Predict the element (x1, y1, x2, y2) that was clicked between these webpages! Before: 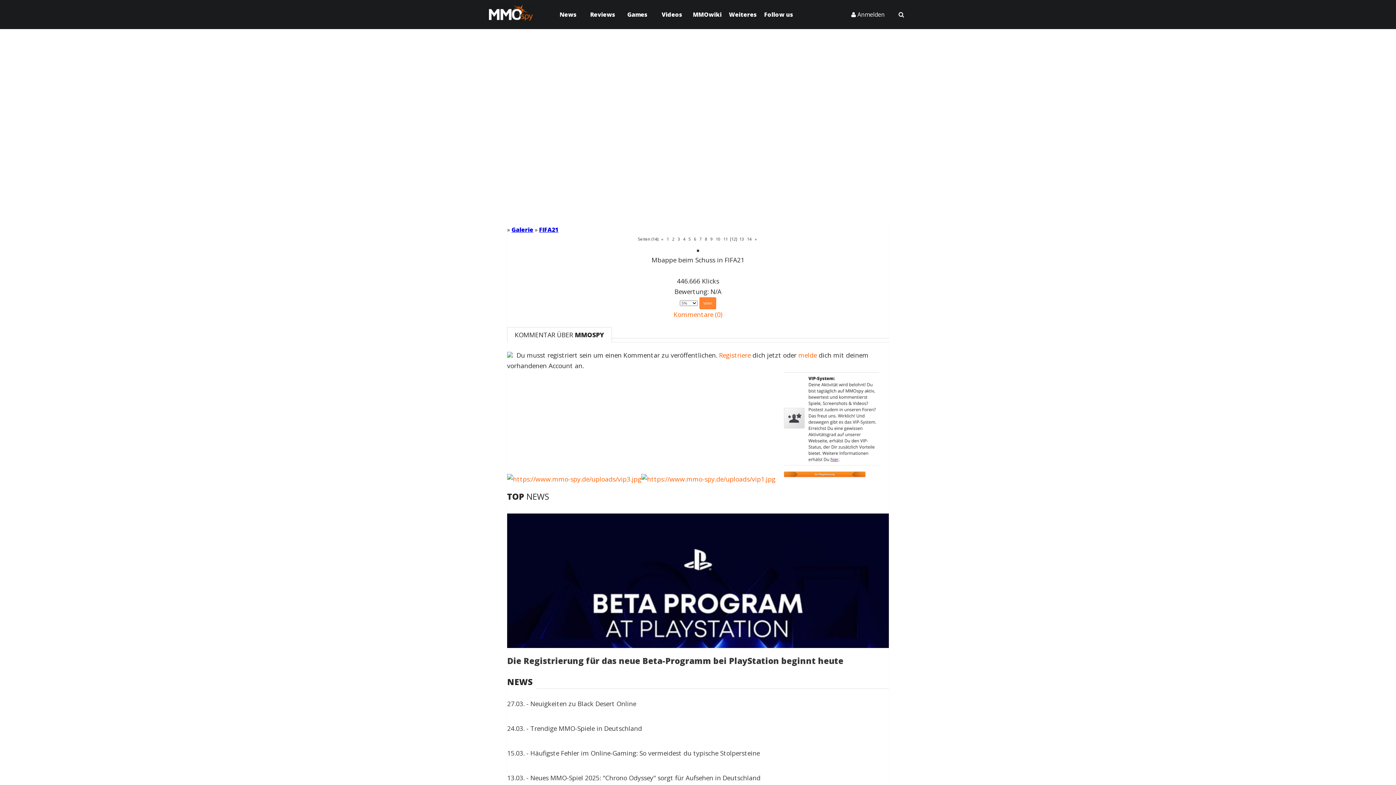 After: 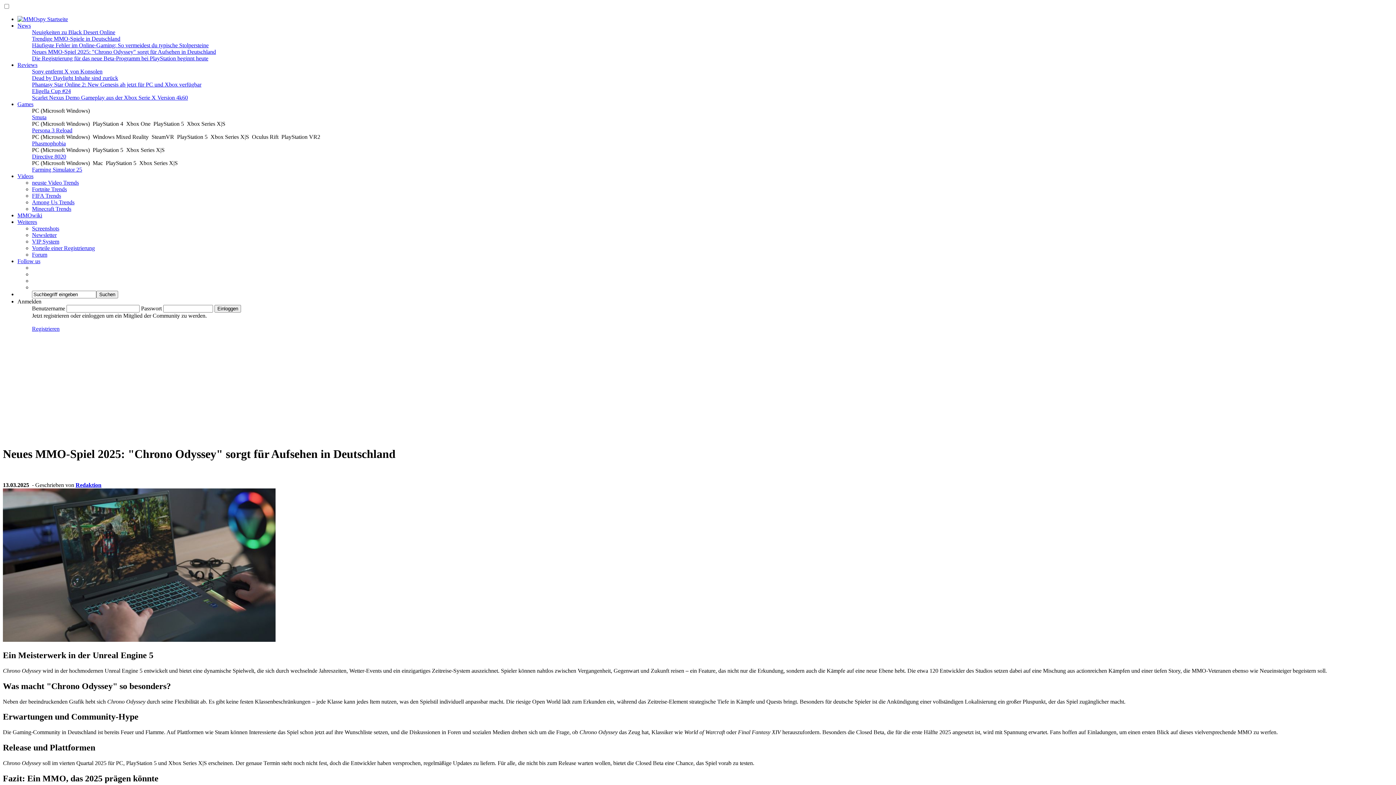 Action: label: 13.03. - Neues MMO-Spiel 2025: "Chrono Odyssey" sorgt für Aufsehen in Deutschland bbox: (507, 773, 760, 782)